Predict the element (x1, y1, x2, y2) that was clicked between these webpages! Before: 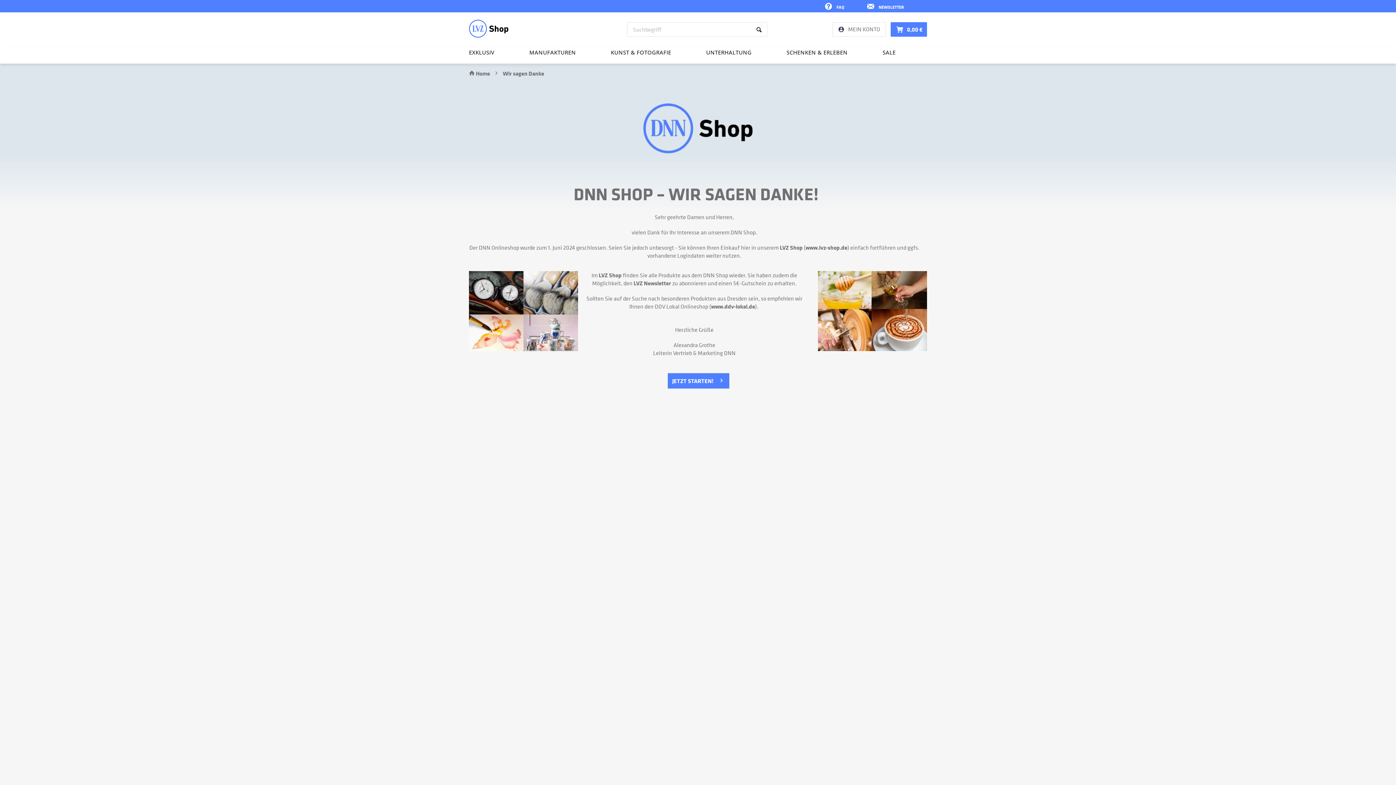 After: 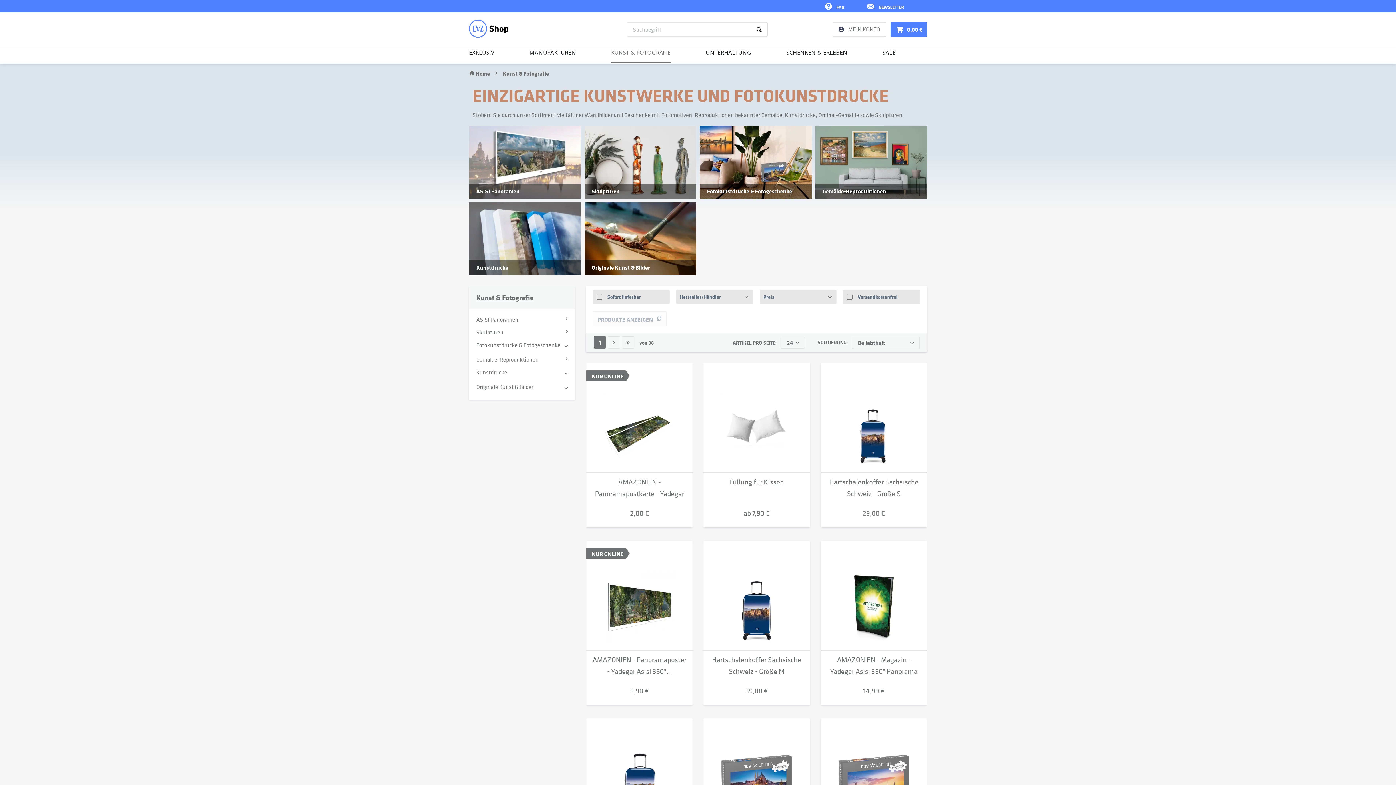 Action: label: Kunst & Fotografie bbox: (611, 48, 671, 63)